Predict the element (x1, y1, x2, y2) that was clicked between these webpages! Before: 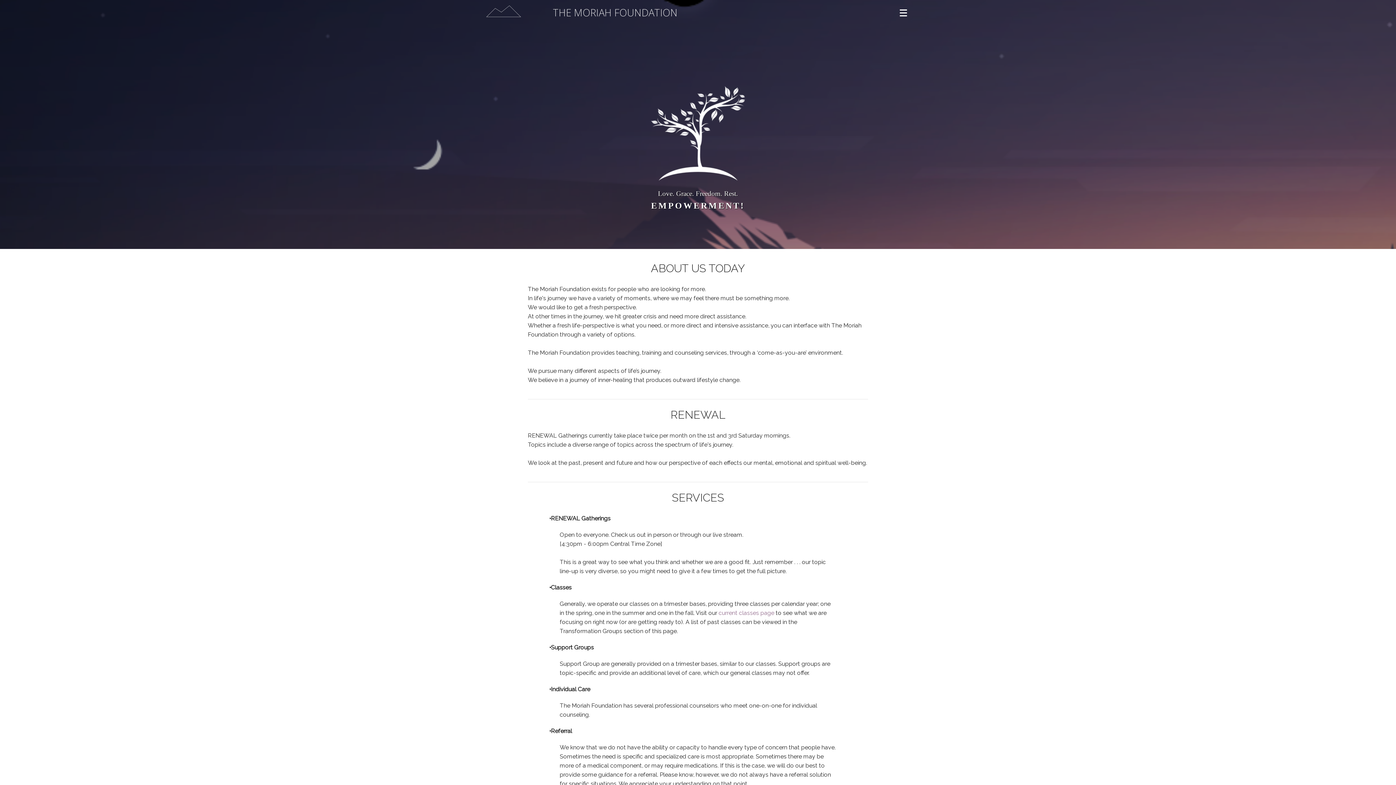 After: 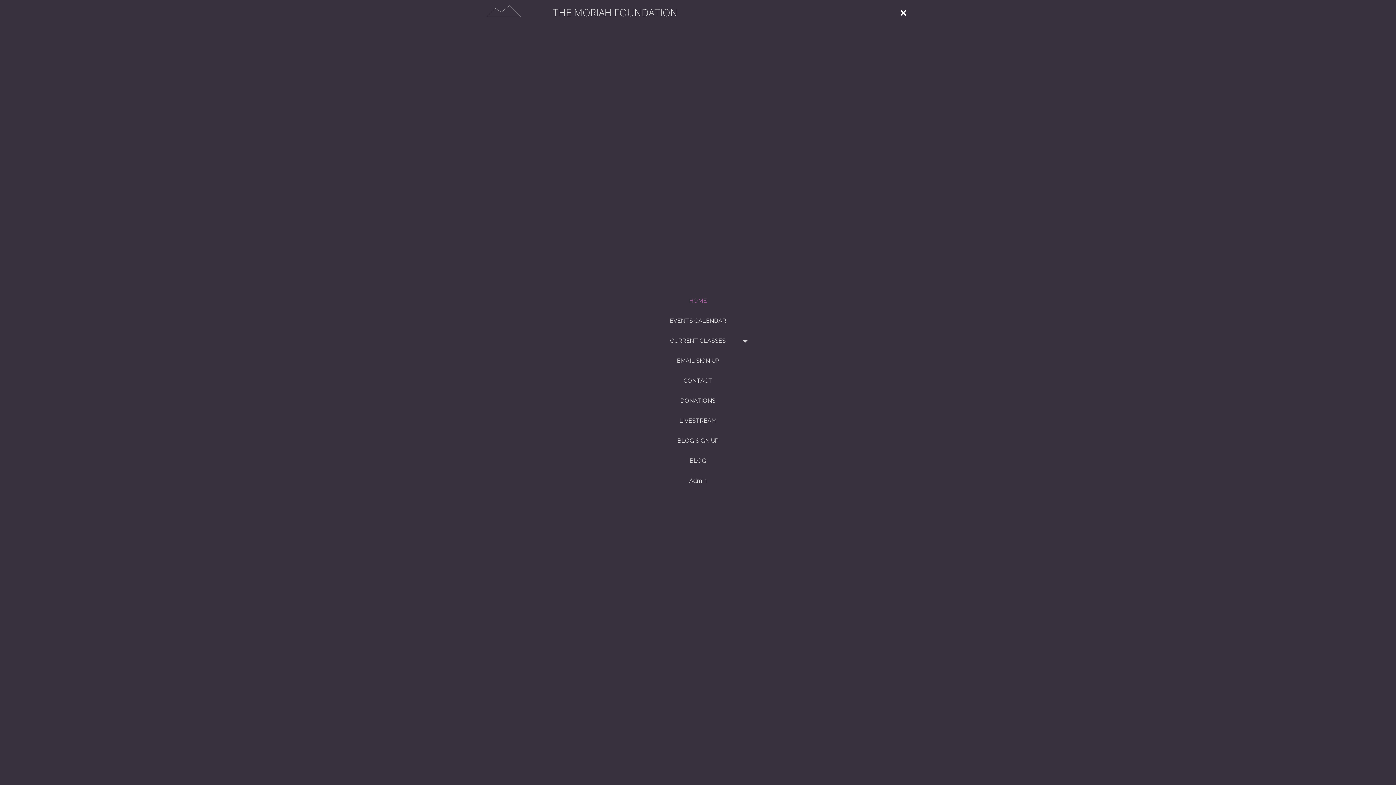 Action: bbox: (896, 5, 910, 19)